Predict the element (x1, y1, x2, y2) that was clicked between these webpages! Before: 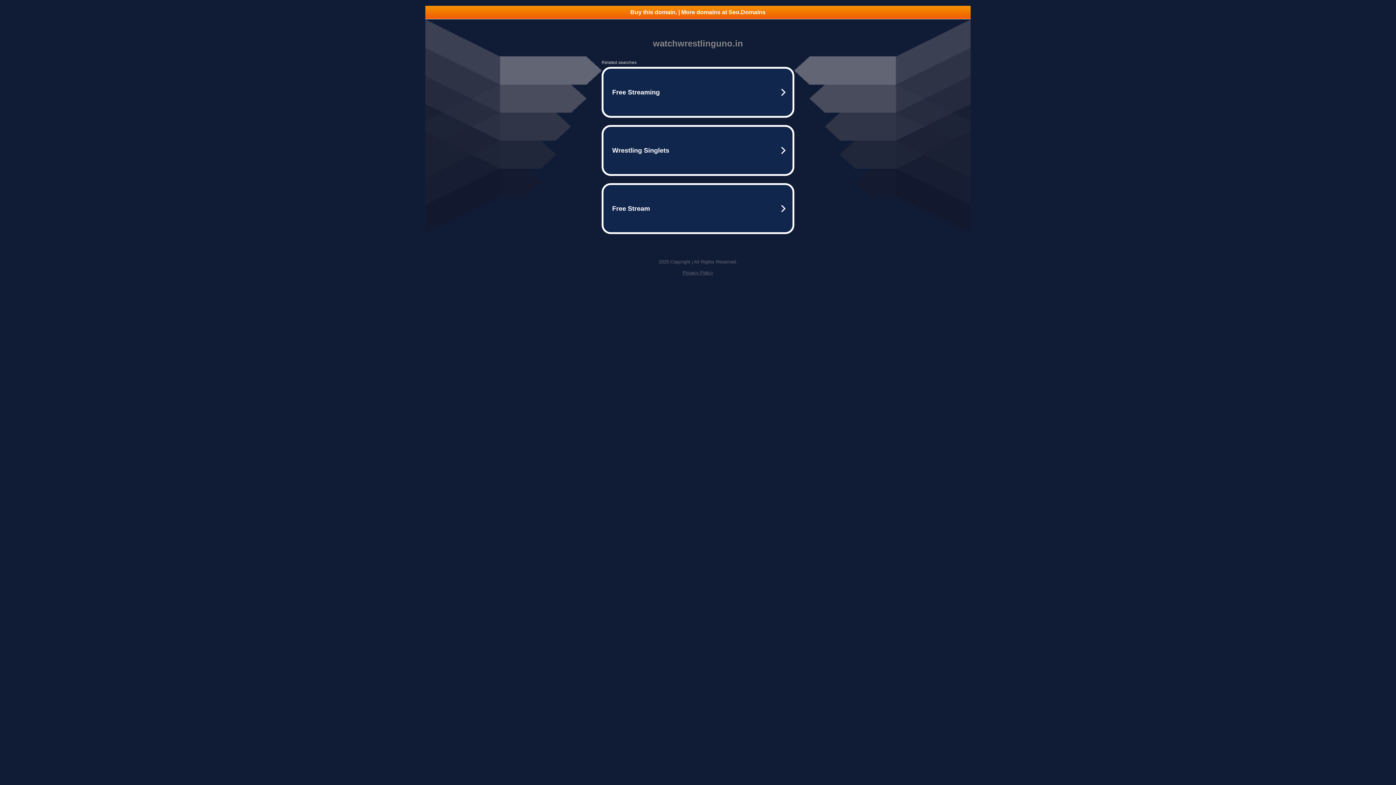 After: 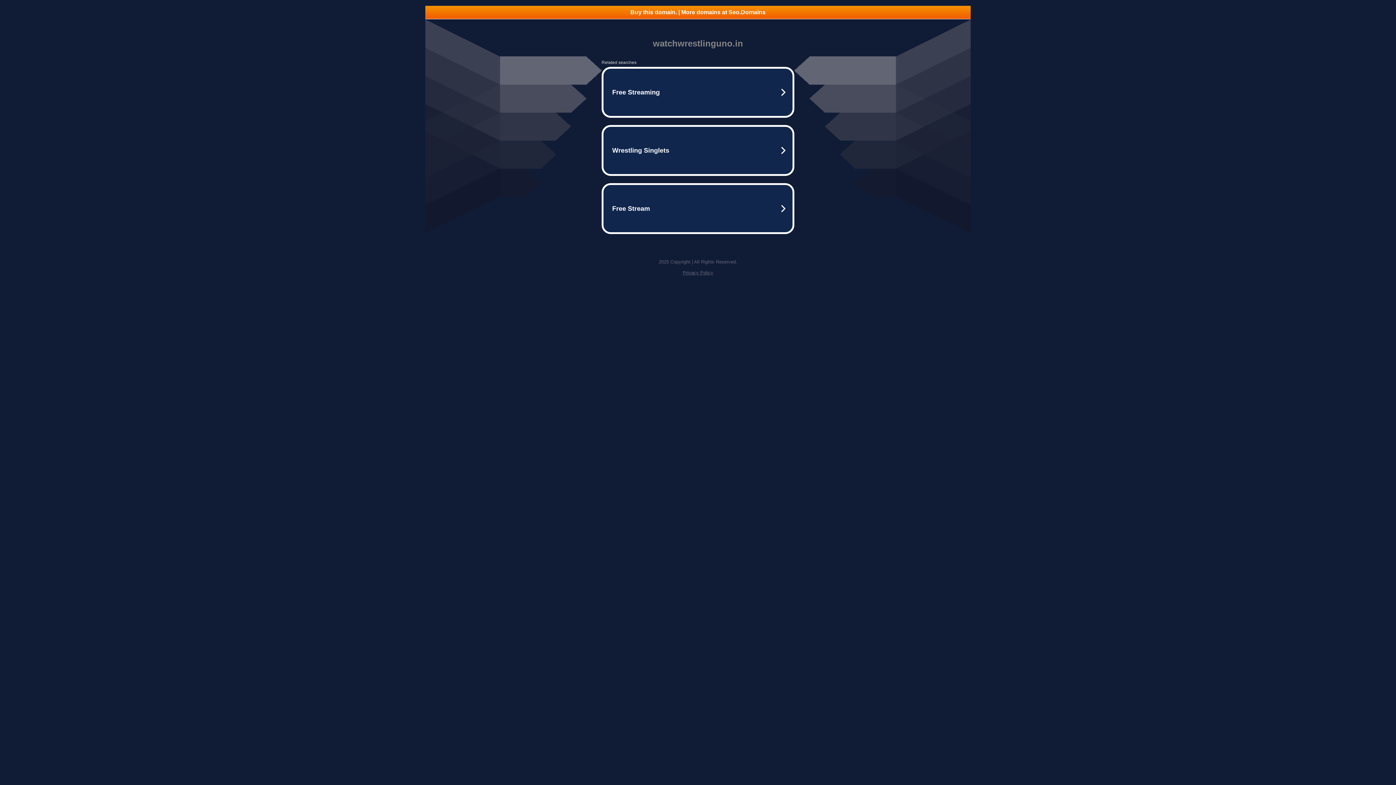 Action: label: Privacy Policy bbox: (682, 270, 713, 275)